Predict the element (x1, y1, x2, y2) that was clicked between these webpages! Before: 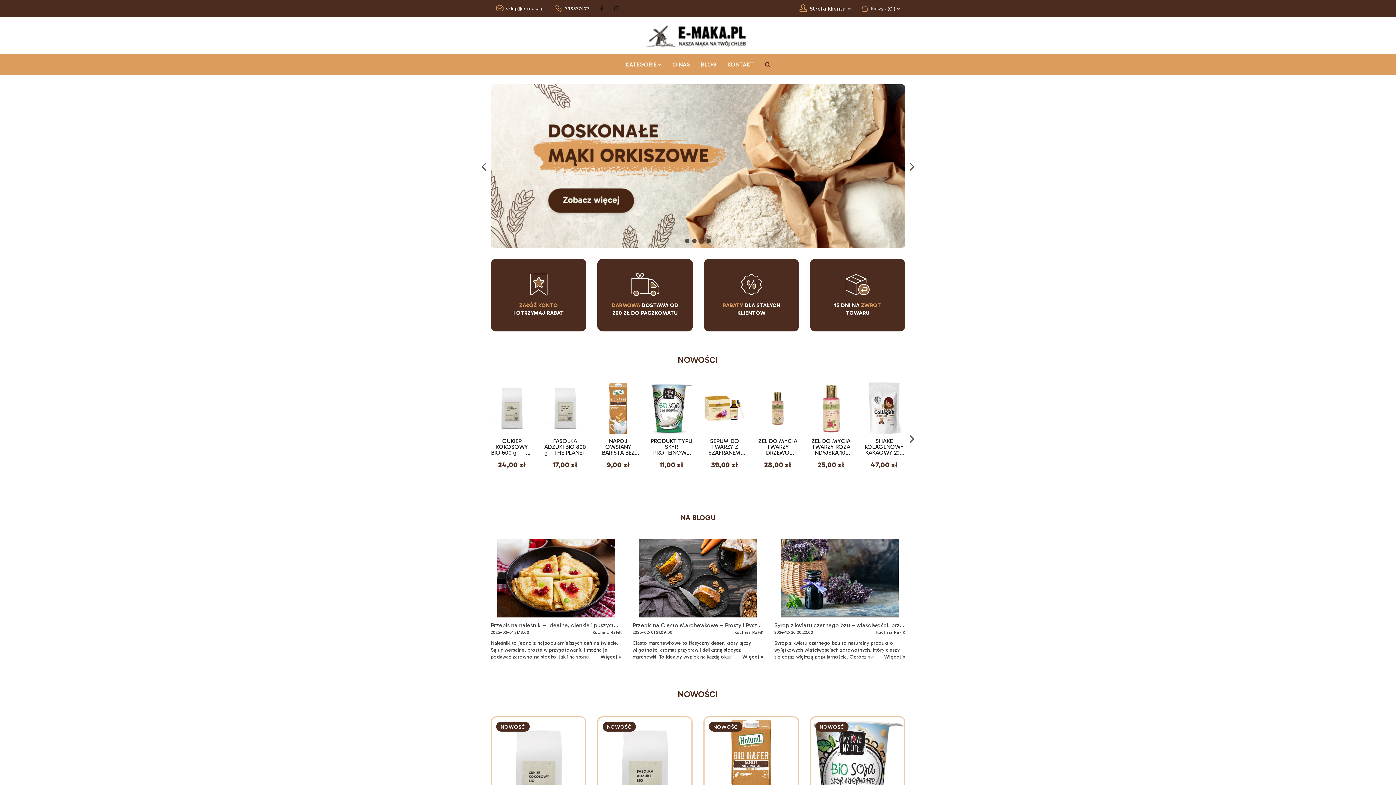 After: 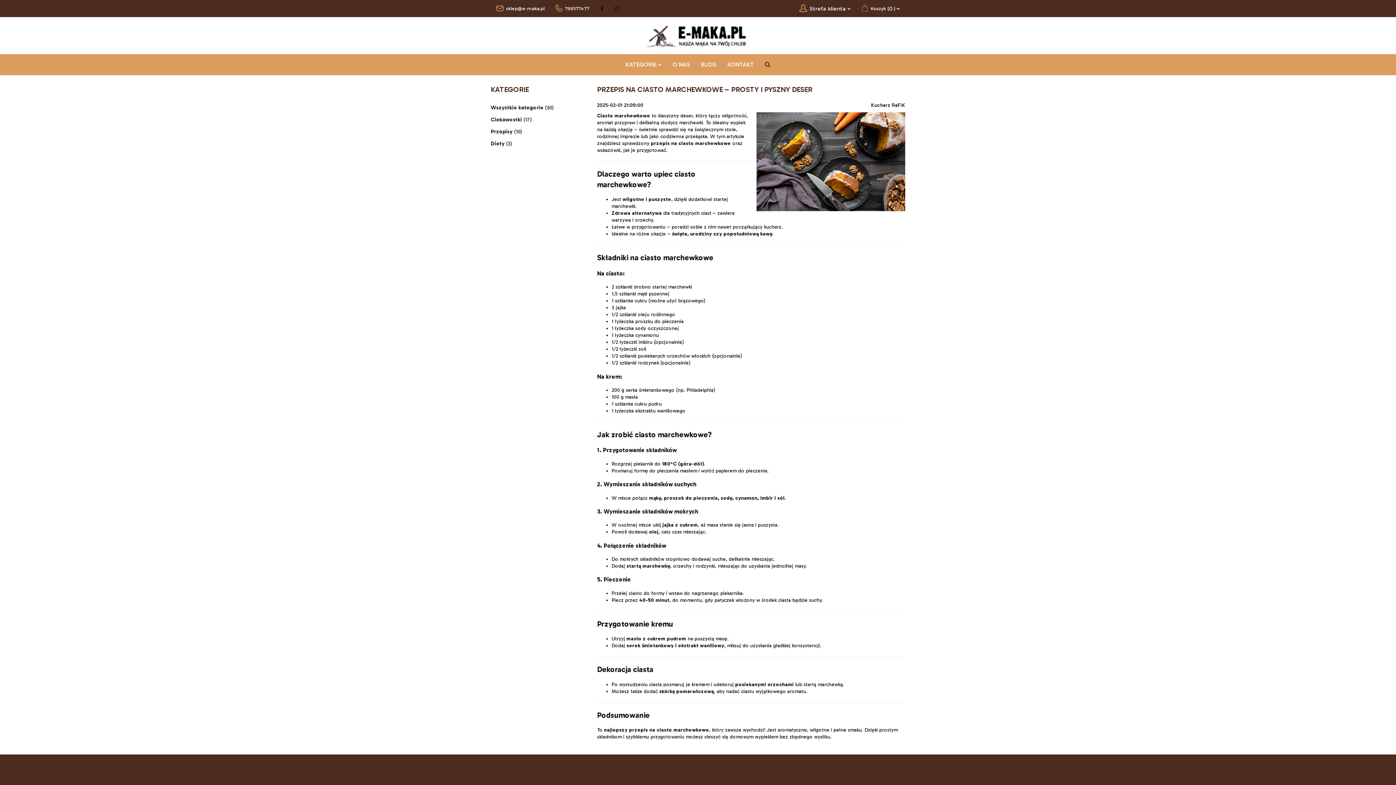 Action: bbox: (632, 539, 763, 661) label: Przepis na Ciasto Marchewkowe – Prosty i Pyszny Deser
2025-02-01 21:09:00
Kucharz RaFiK
Ciasto marchewkowe to klasyczny deser, który łączy wilgotność, aromat przypraw i delikatną słodycz marchewki. To idealny wypiek na każdą okazję – świetnie sprawdzi się na świątecznym stole, rodzinnej imprezie lub jako codzienna przekąska. W t...
Więcej 